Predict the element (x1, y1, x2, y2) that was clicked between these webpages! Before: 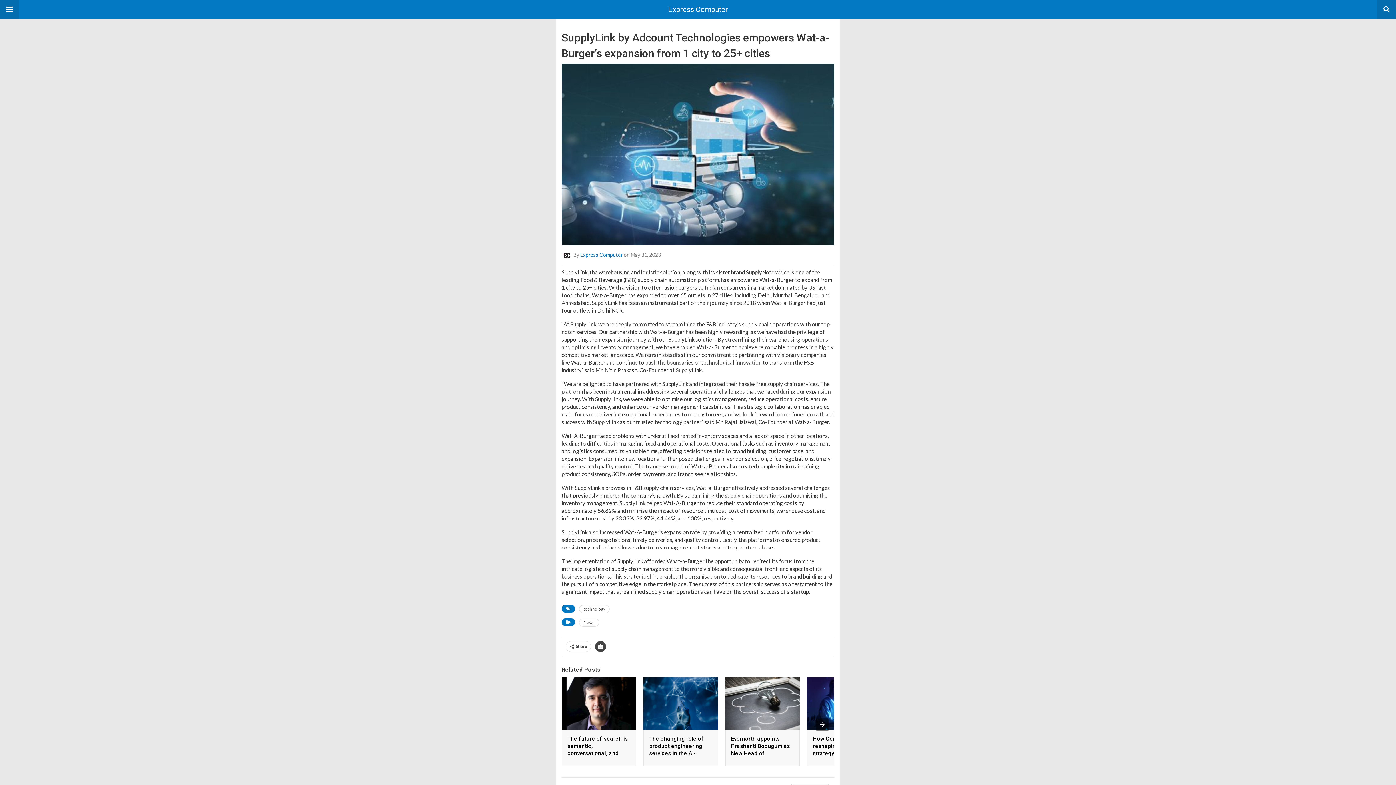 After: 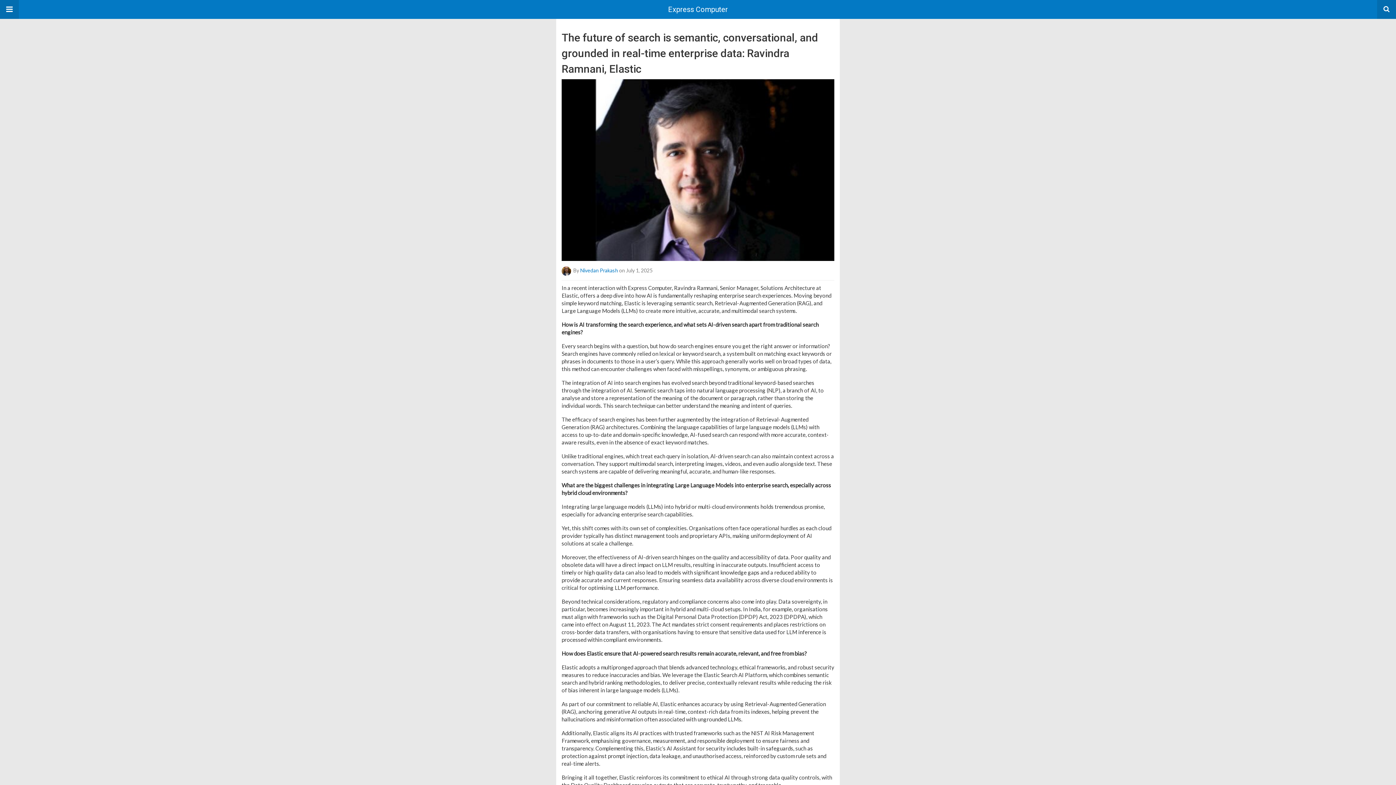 Action: bbox: (561, 677, 636, 730)